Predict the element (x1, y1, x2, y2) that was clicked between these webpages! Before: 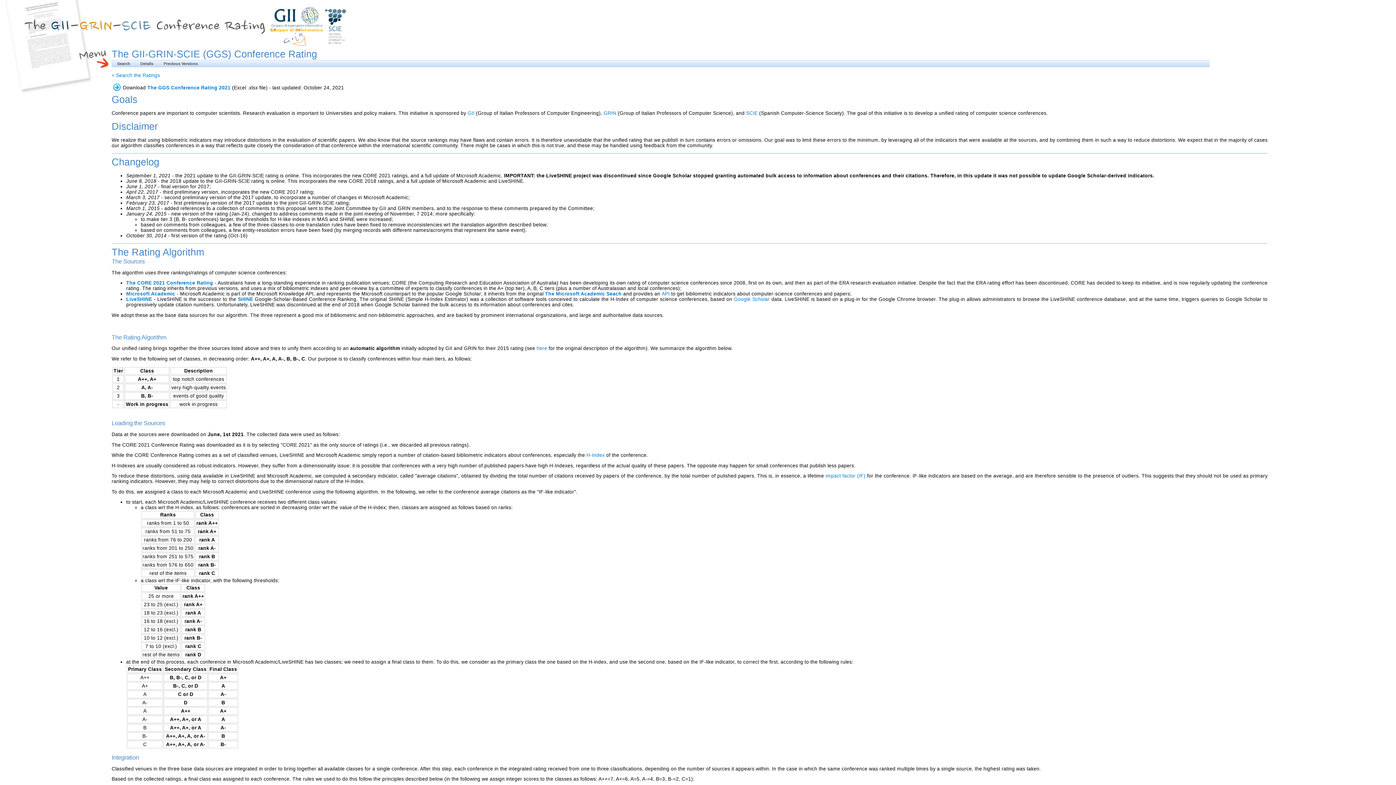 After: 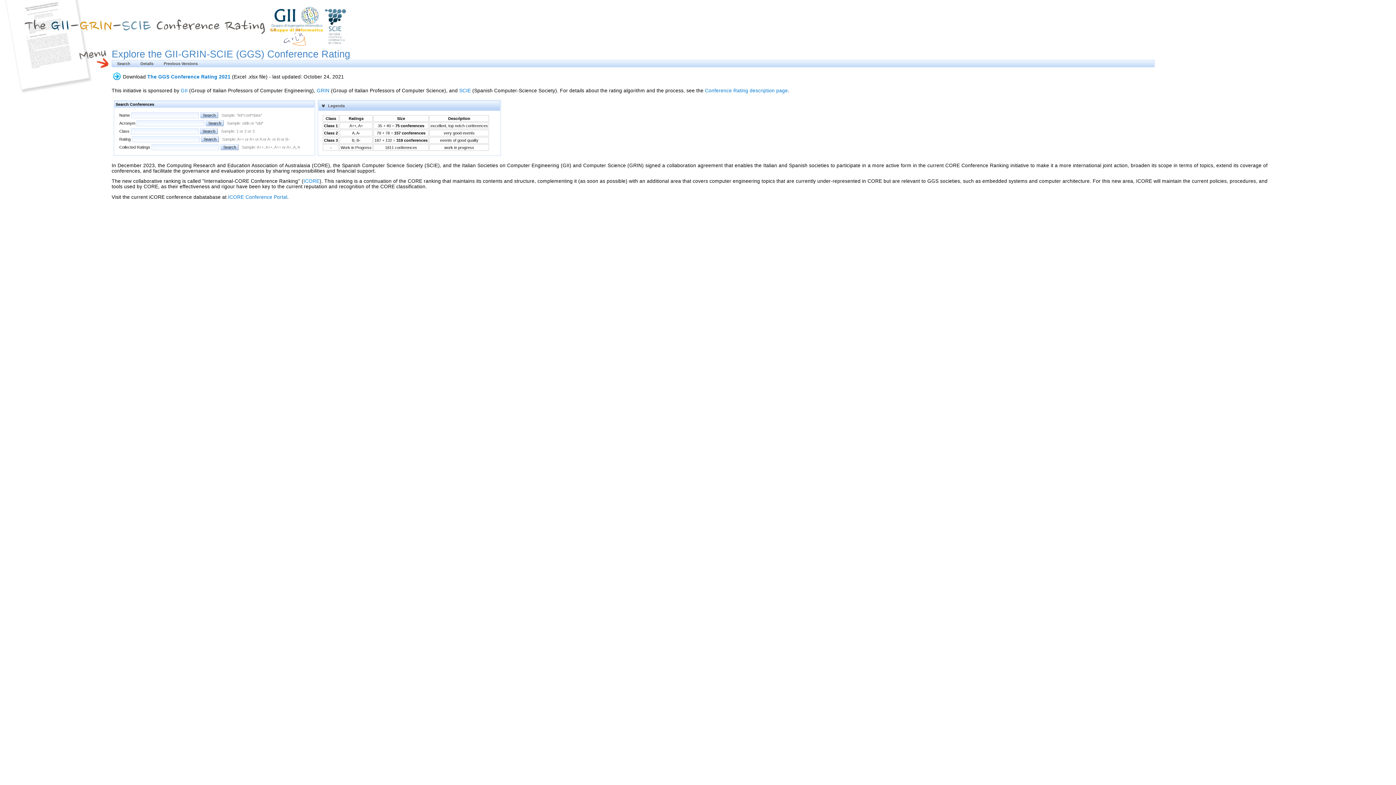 Action: label: < Search the Ratings bbox: (111, 72, 160, 78)